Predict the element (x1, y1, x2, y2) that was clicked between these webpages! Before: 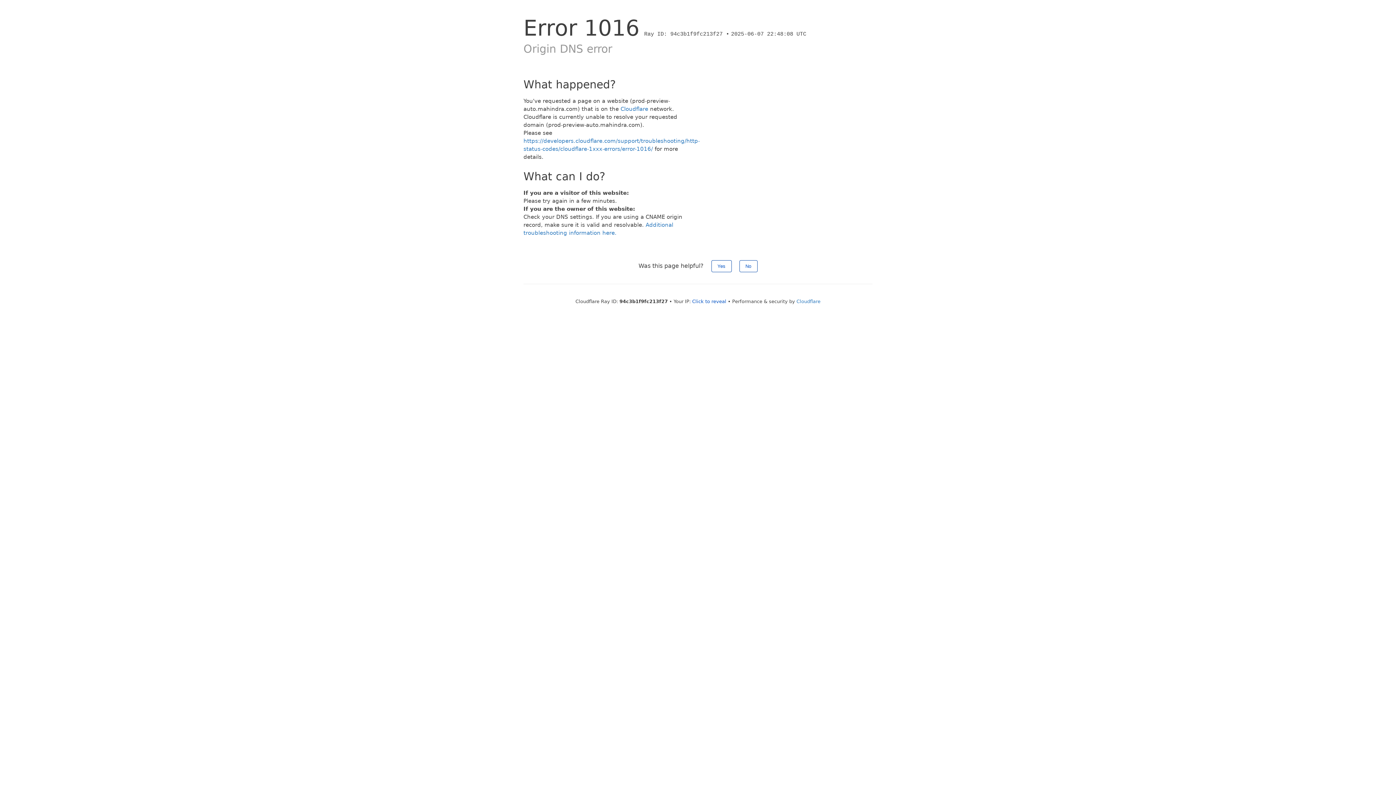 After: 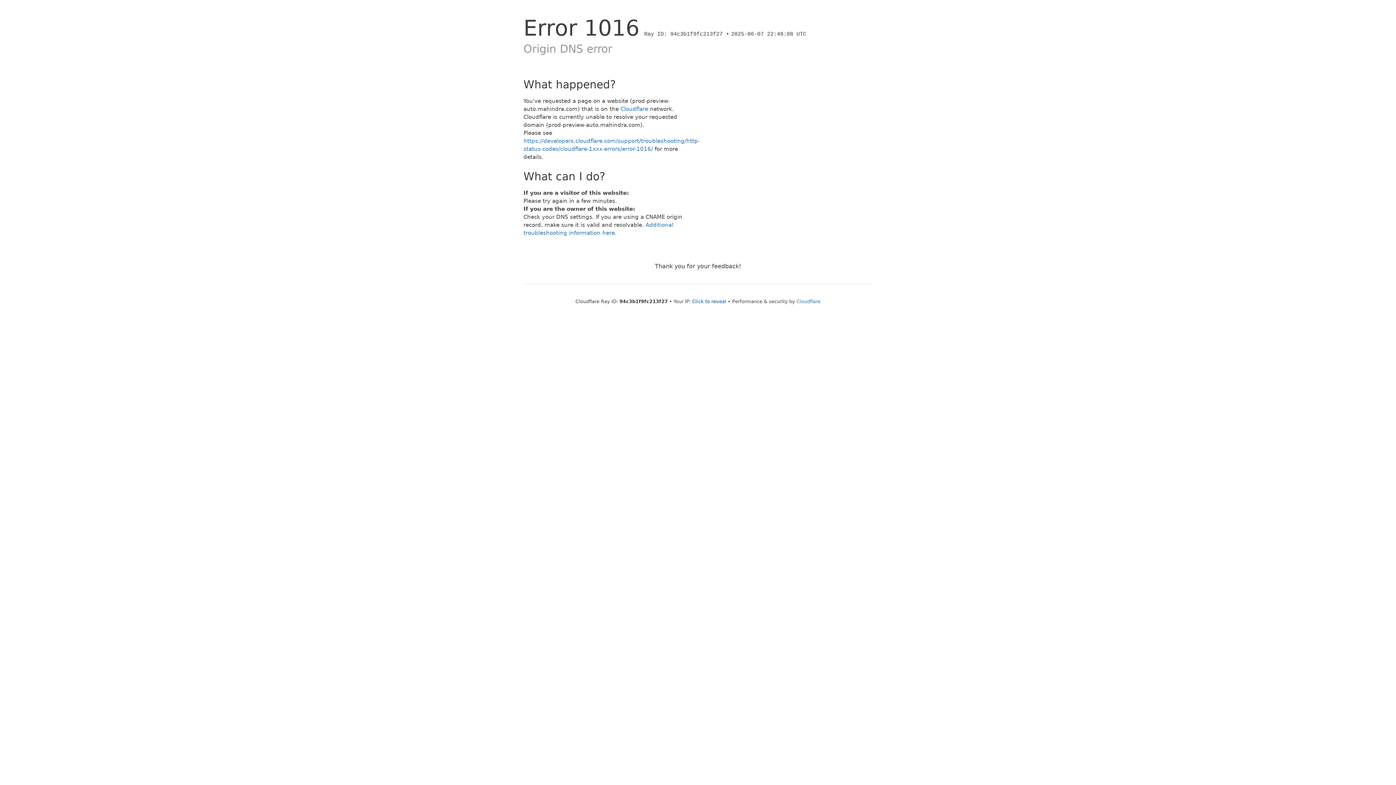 Action: bbox: (739, 260, 757, 272) label: No